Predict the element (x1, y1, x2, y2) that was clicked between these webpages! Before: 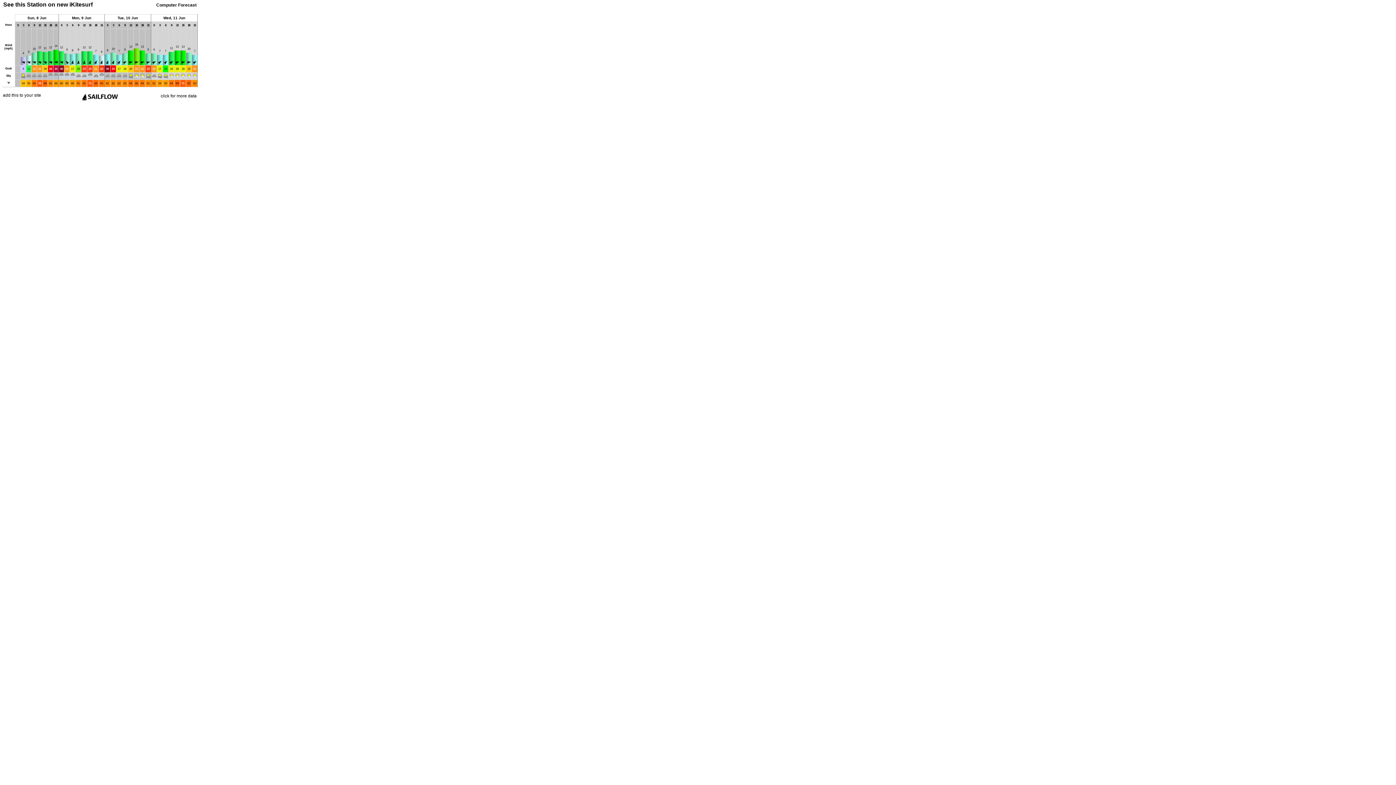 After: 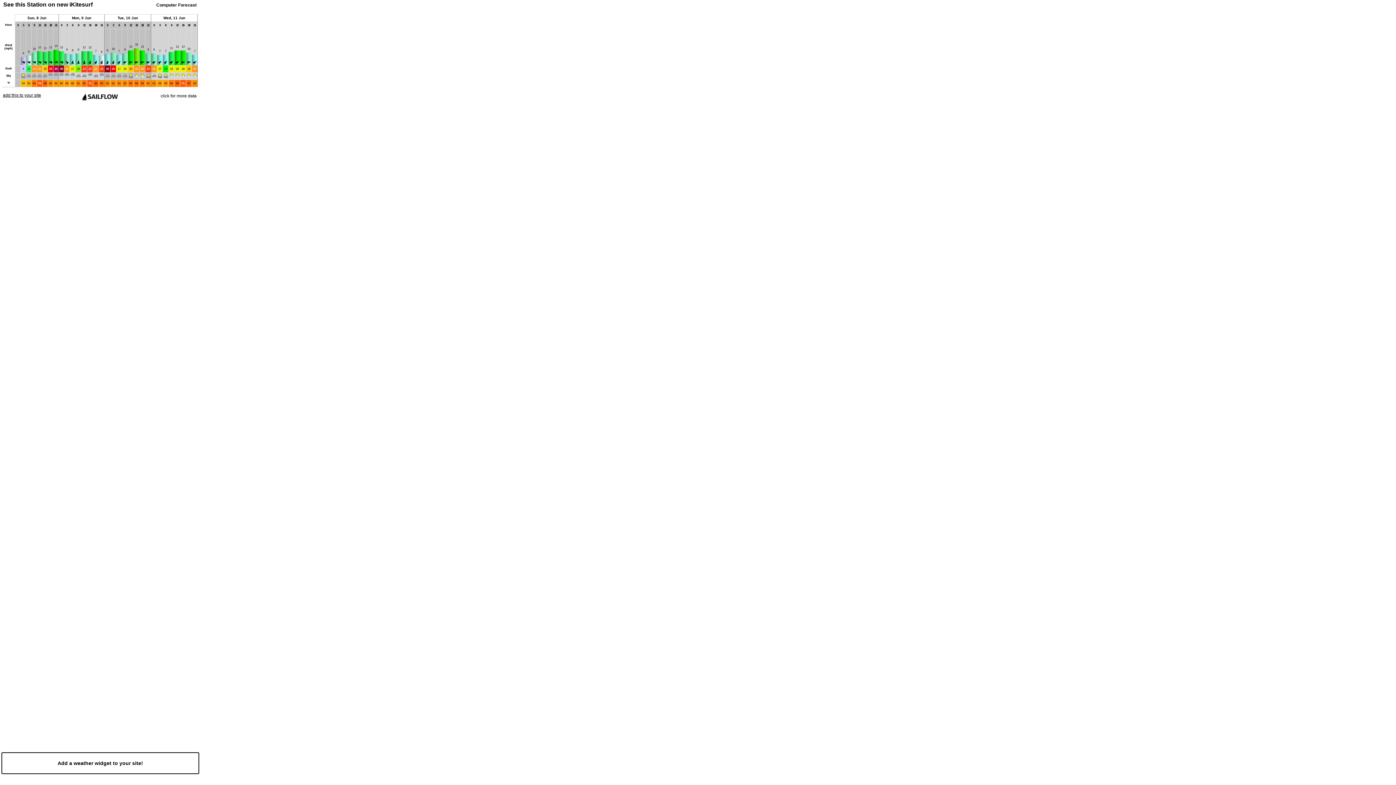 Action: bbox: (2, 92, 41, 97) label: add this to your site